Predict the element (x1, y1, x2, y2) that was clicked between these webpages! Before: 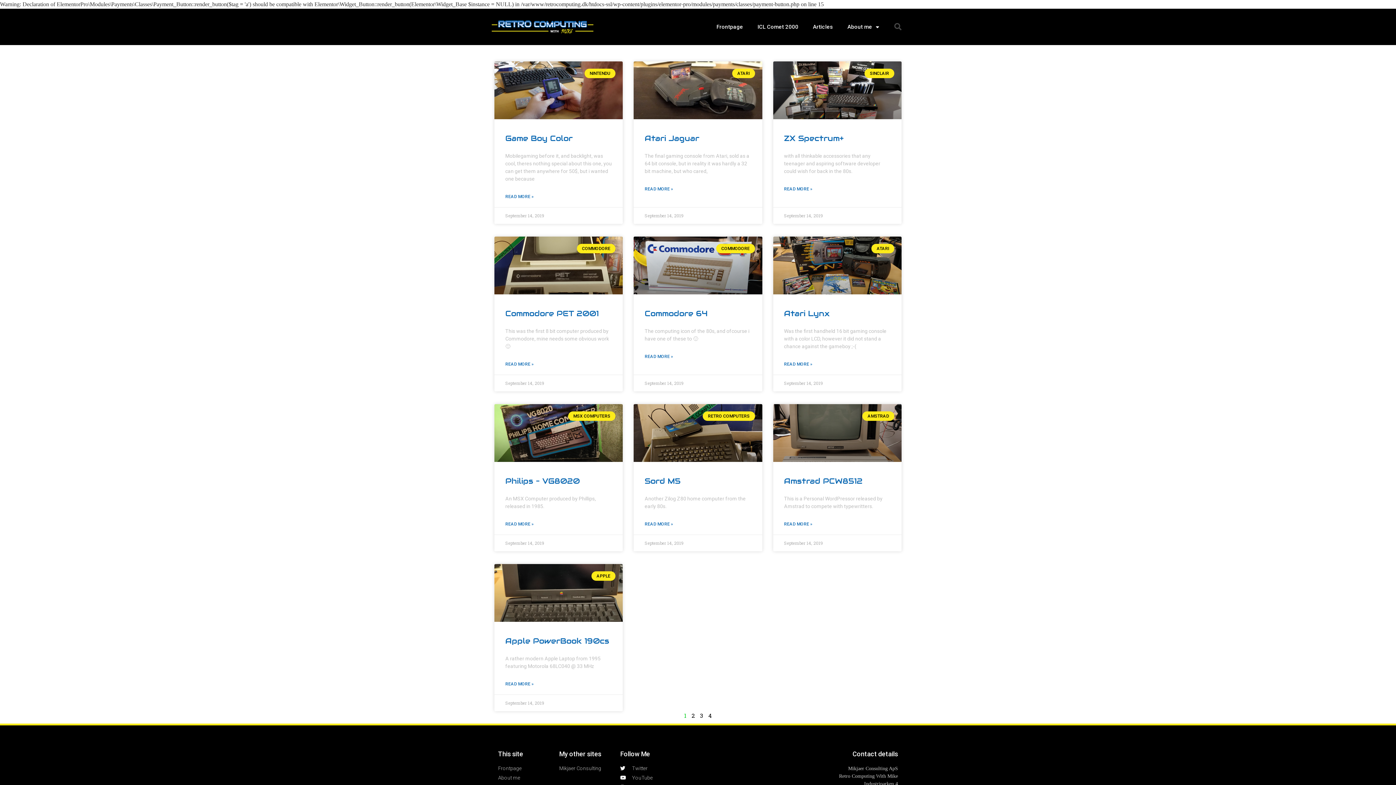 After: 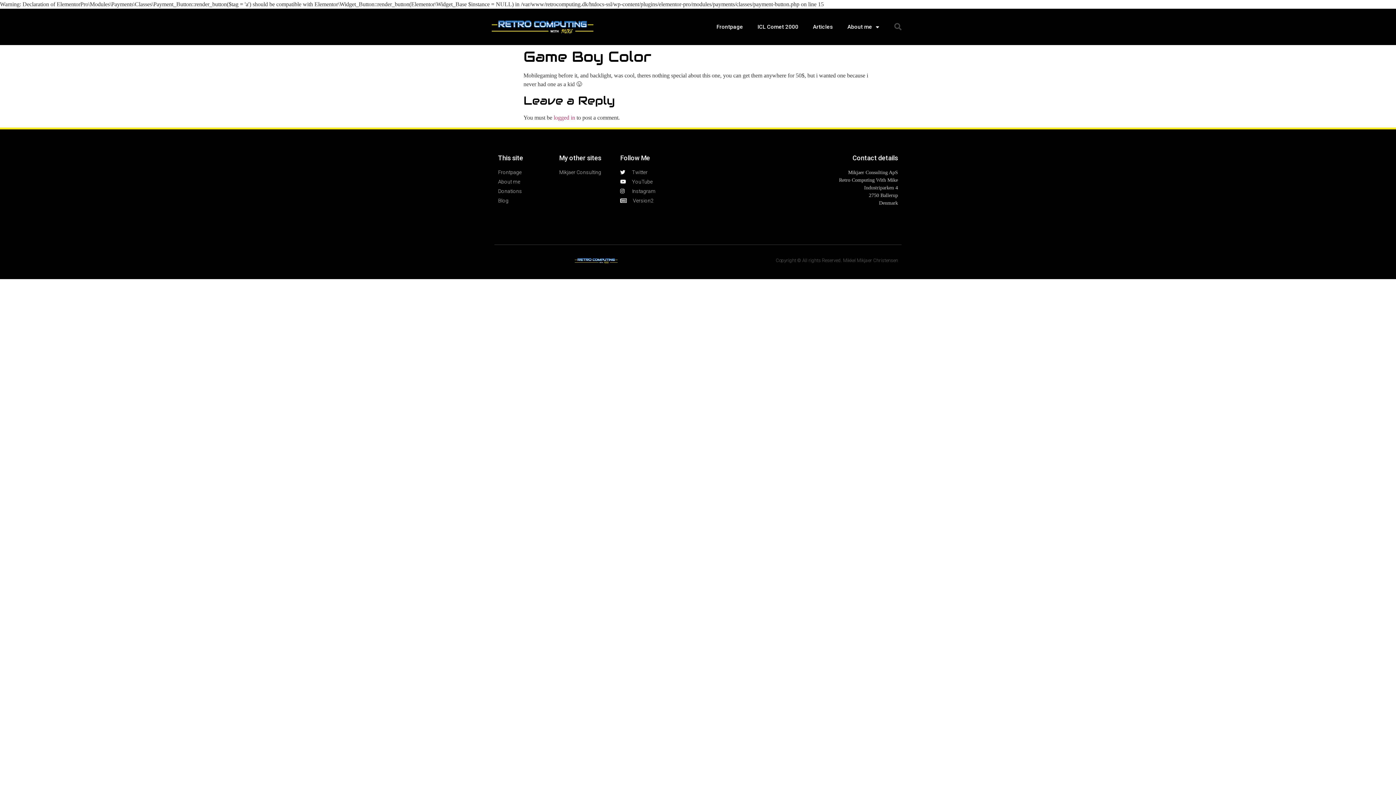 Action: bbox: (494, 61, 623, 119)